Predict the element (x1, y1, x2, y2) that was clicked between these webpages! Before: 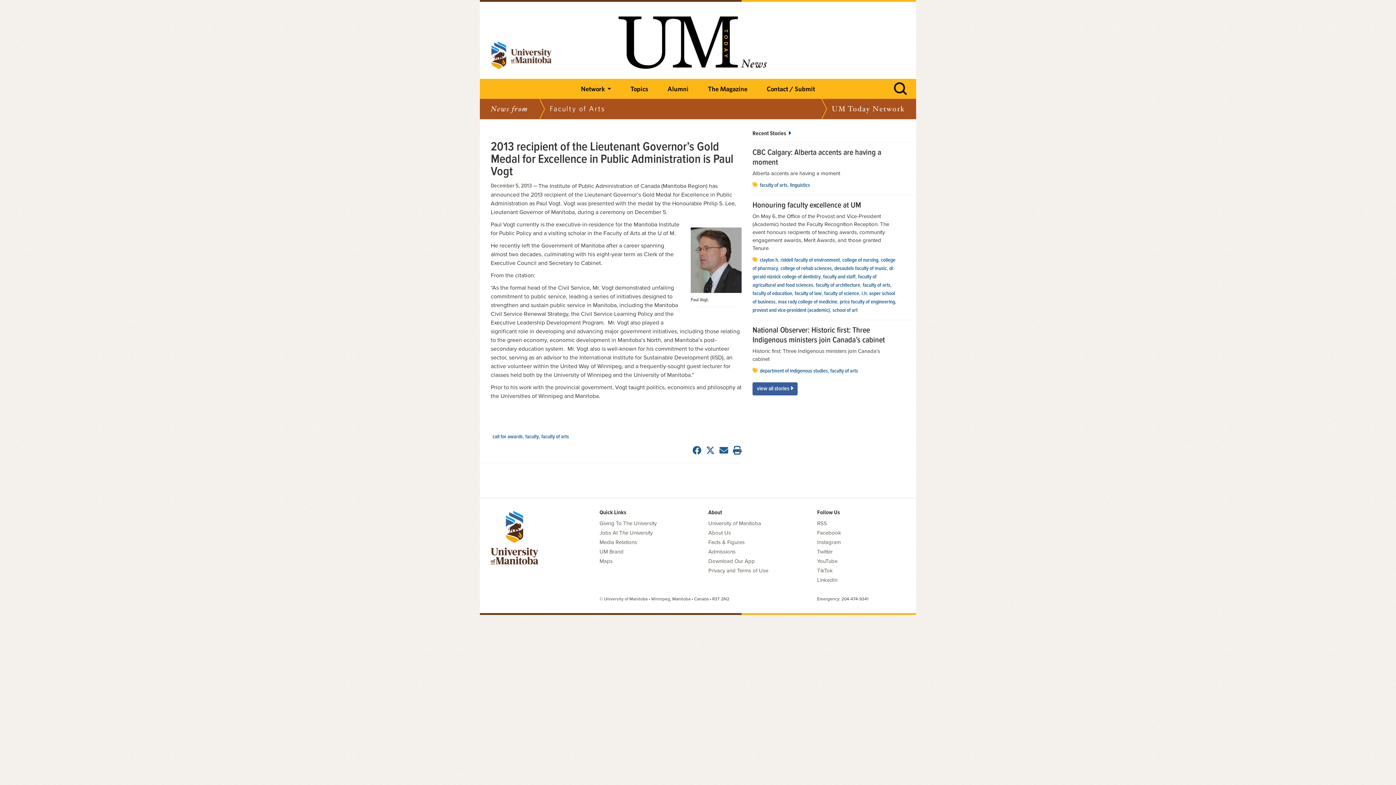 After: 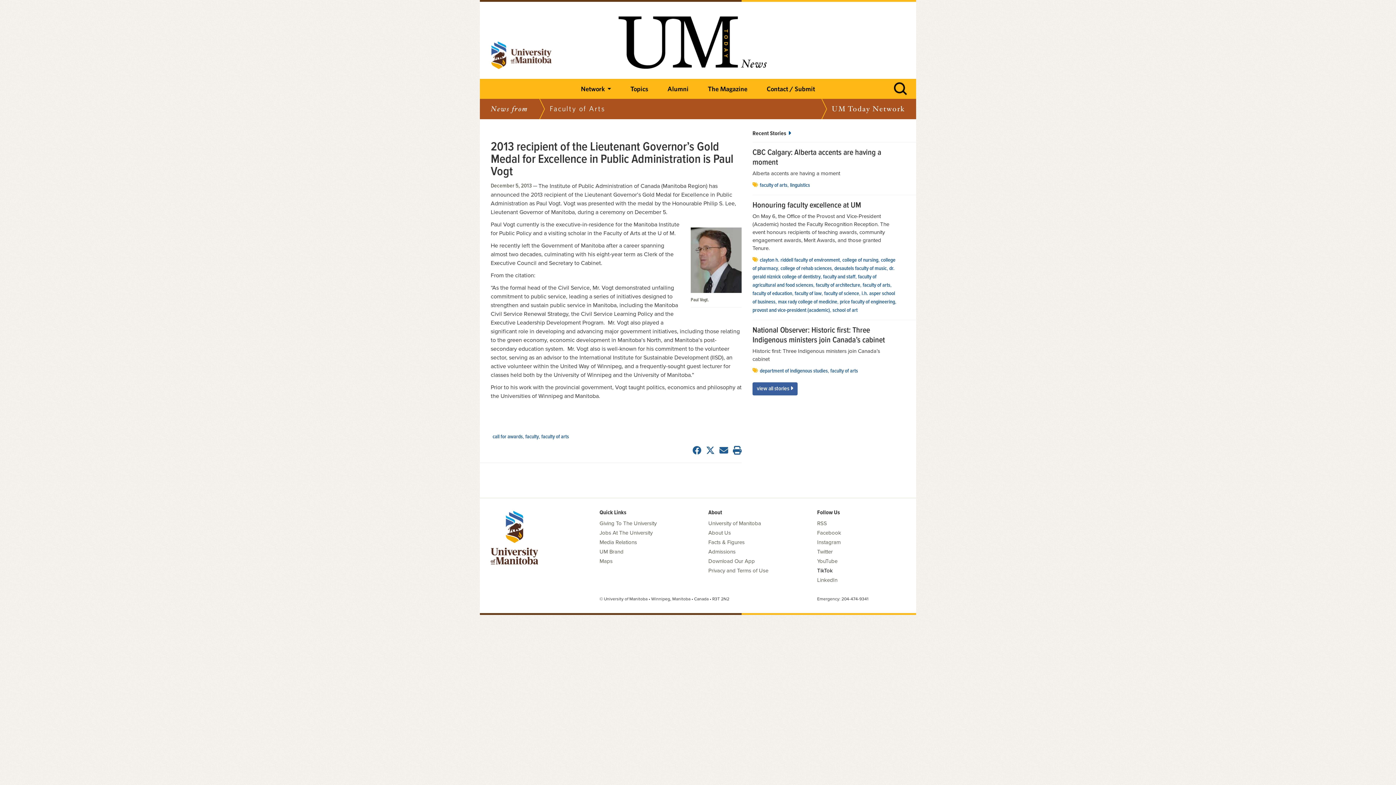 Action: bbox: (817, 567, 833, 574) label: TikTok